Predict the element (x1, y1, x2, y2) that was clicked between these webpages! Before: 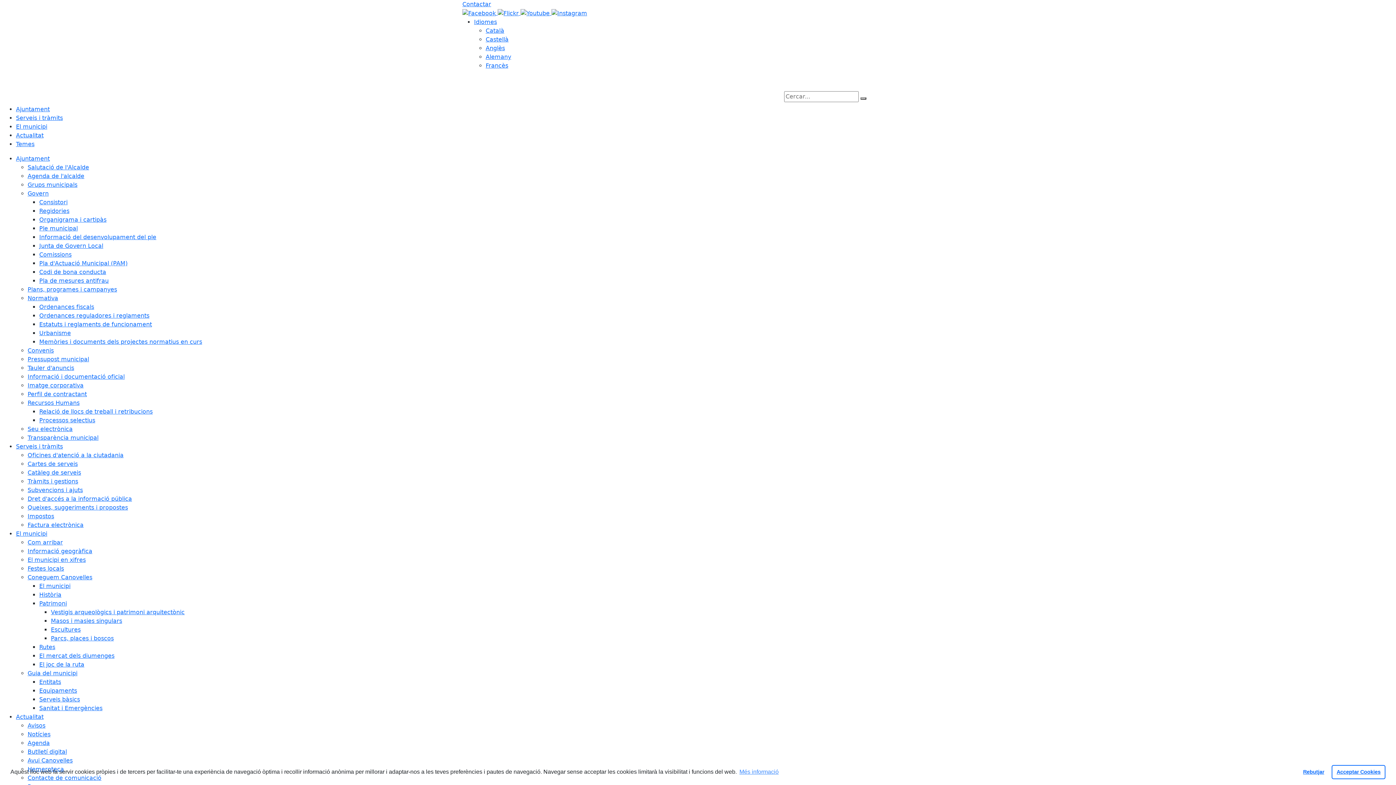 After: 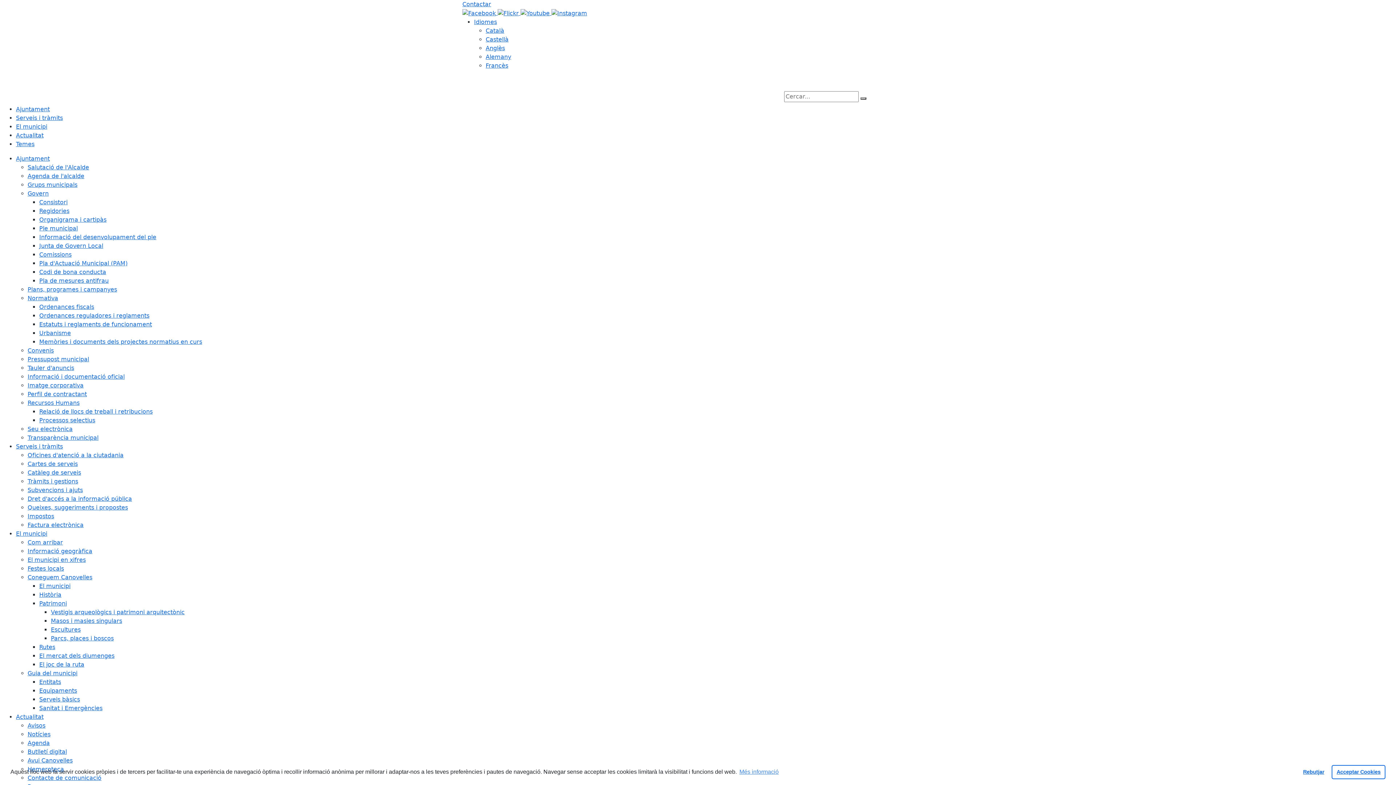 Action: label: Consistori bbox: (39, 198, 67, 205)